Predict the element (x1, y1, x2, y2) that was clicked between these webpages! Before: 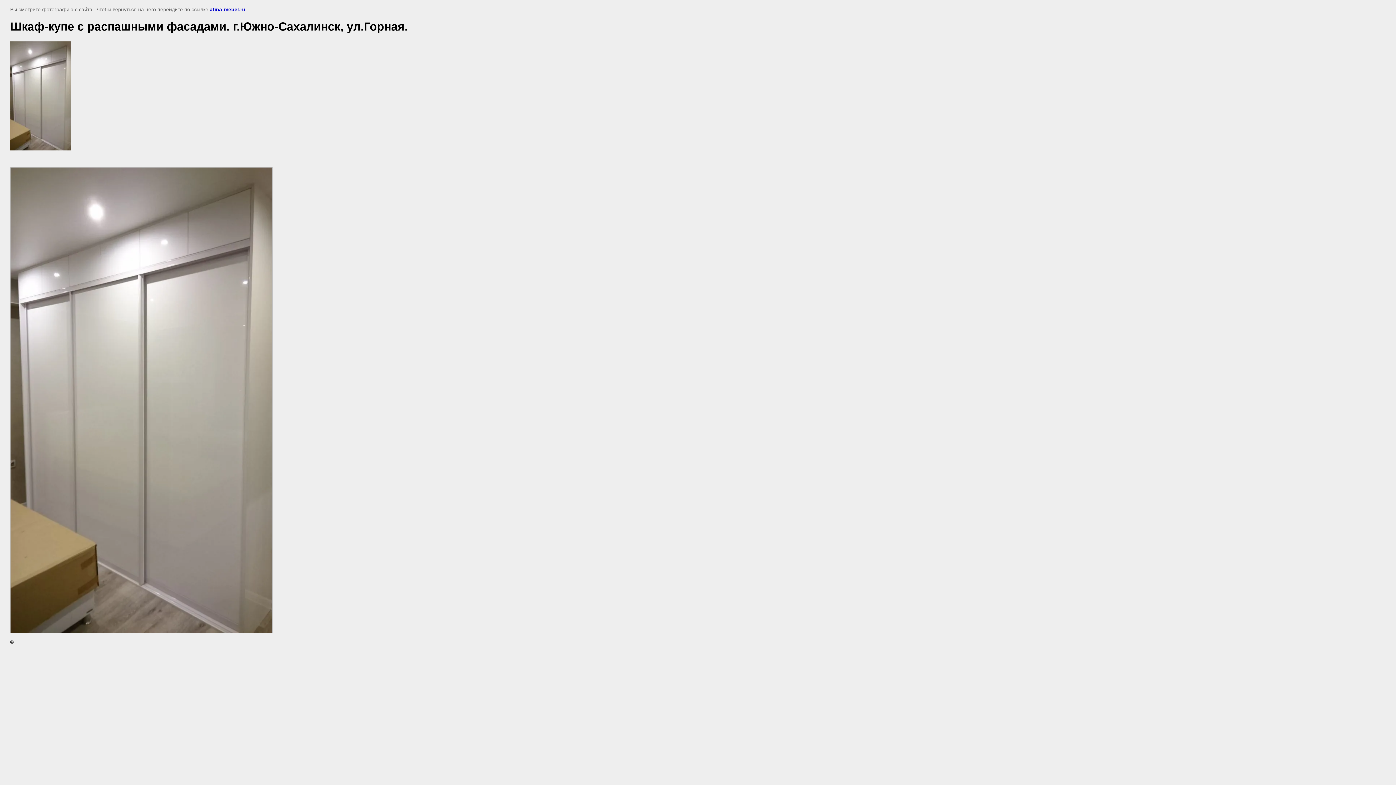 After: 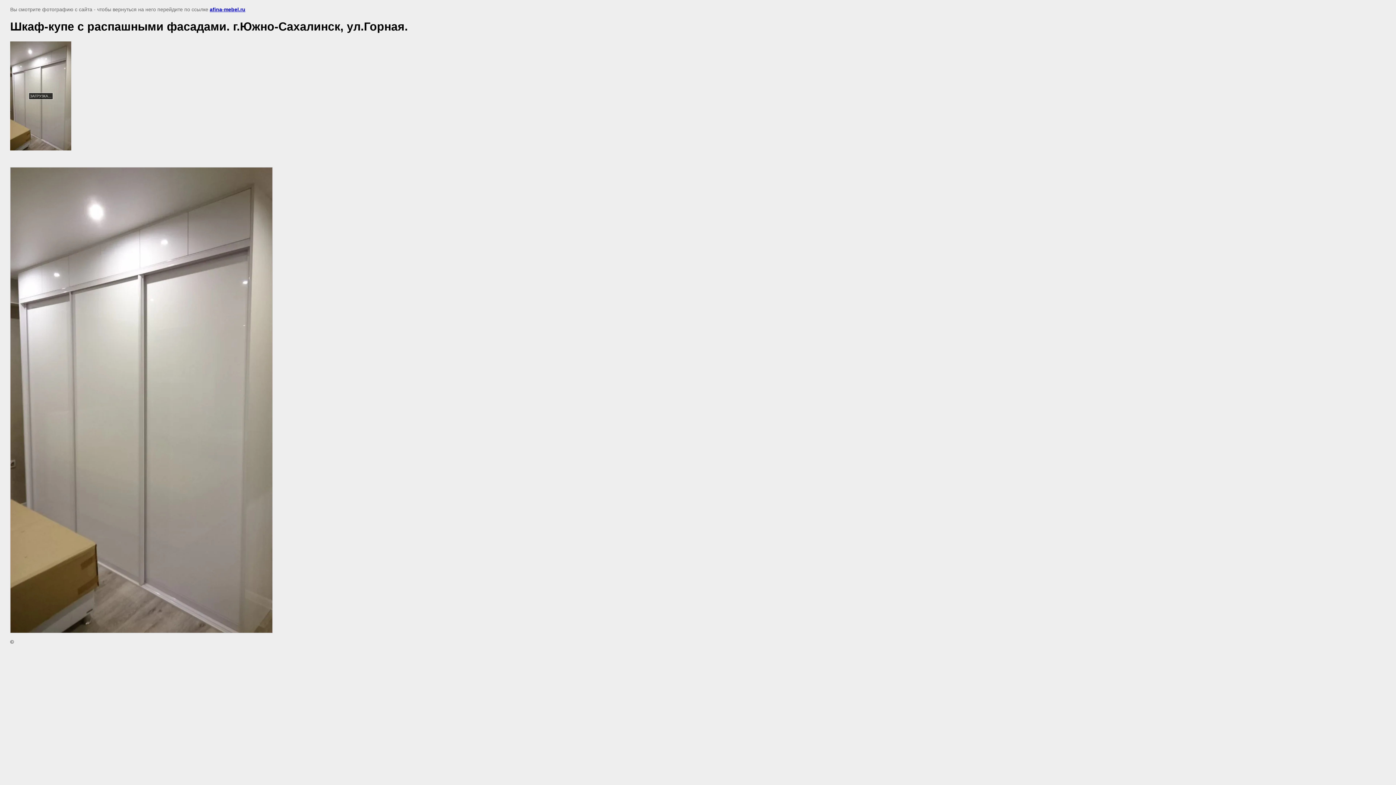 Action: bbox: (10, 145, 71, 151)